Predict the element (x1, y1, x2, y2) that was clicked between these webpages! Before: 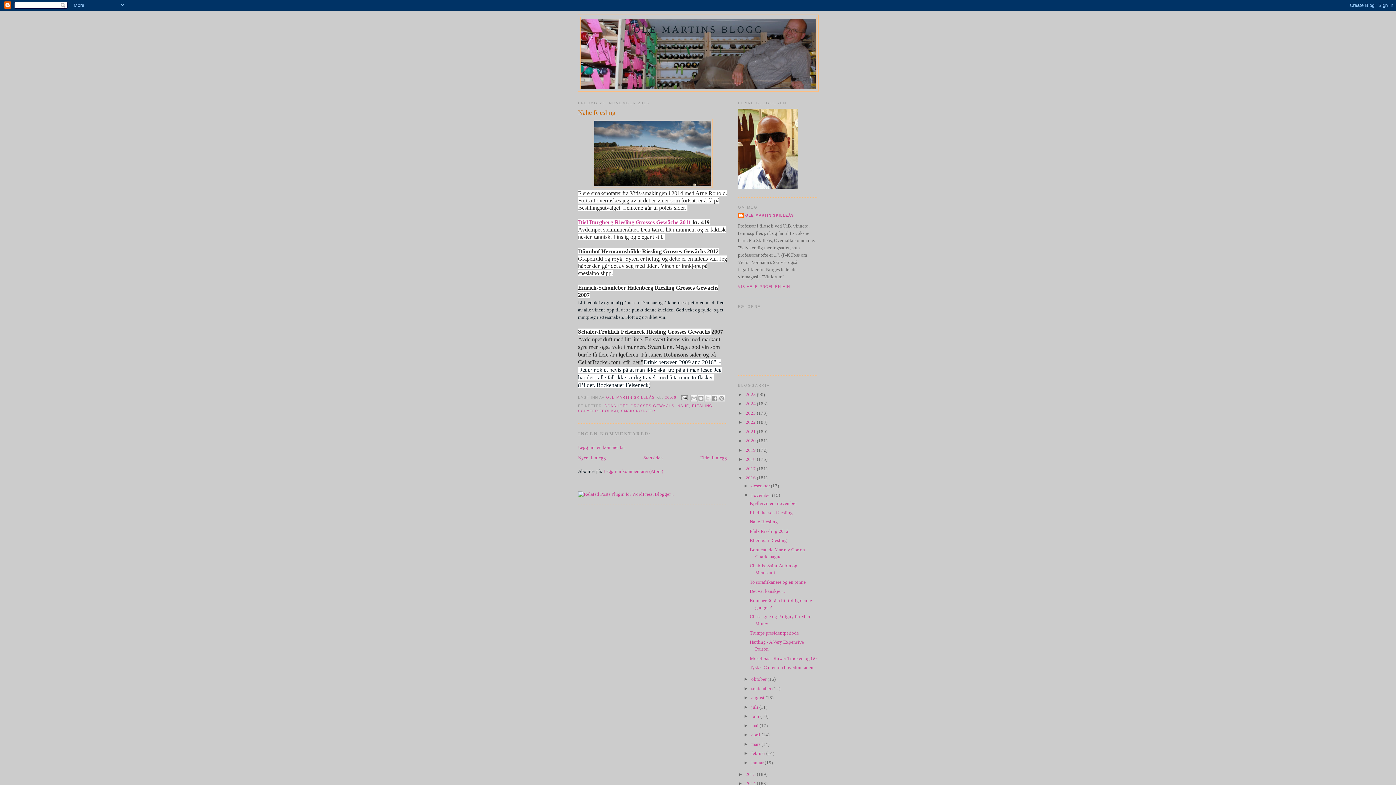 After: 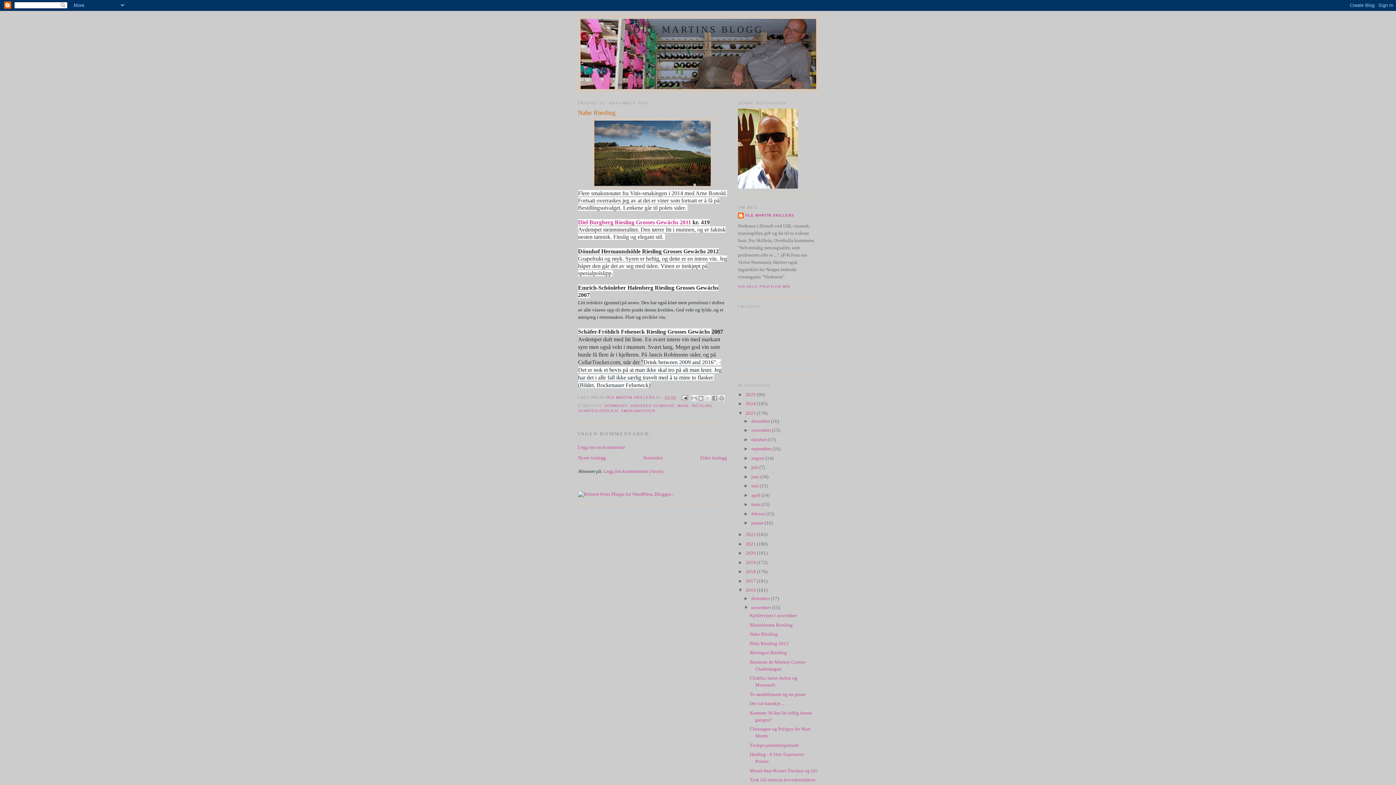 Action: bbox: (738, 410, 745, 415) label: ►  